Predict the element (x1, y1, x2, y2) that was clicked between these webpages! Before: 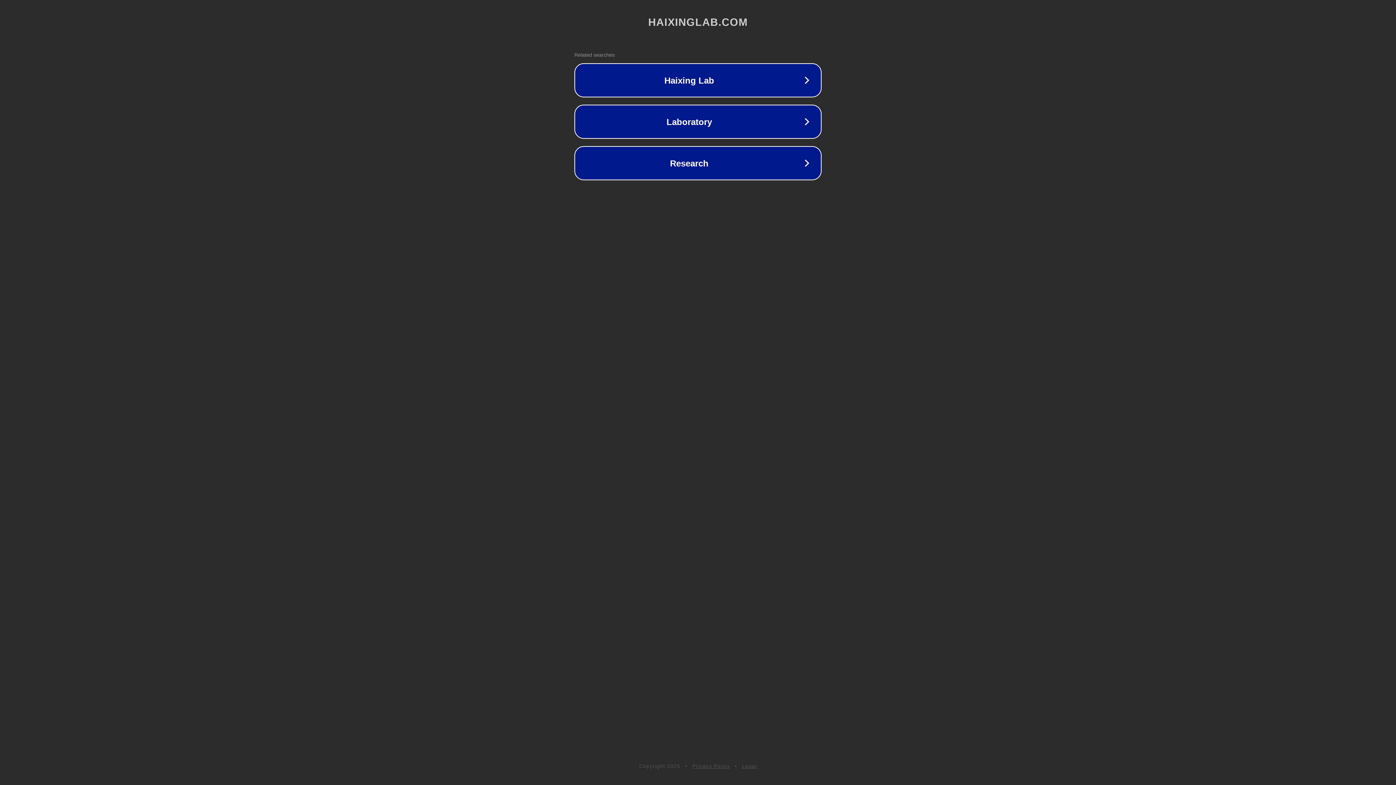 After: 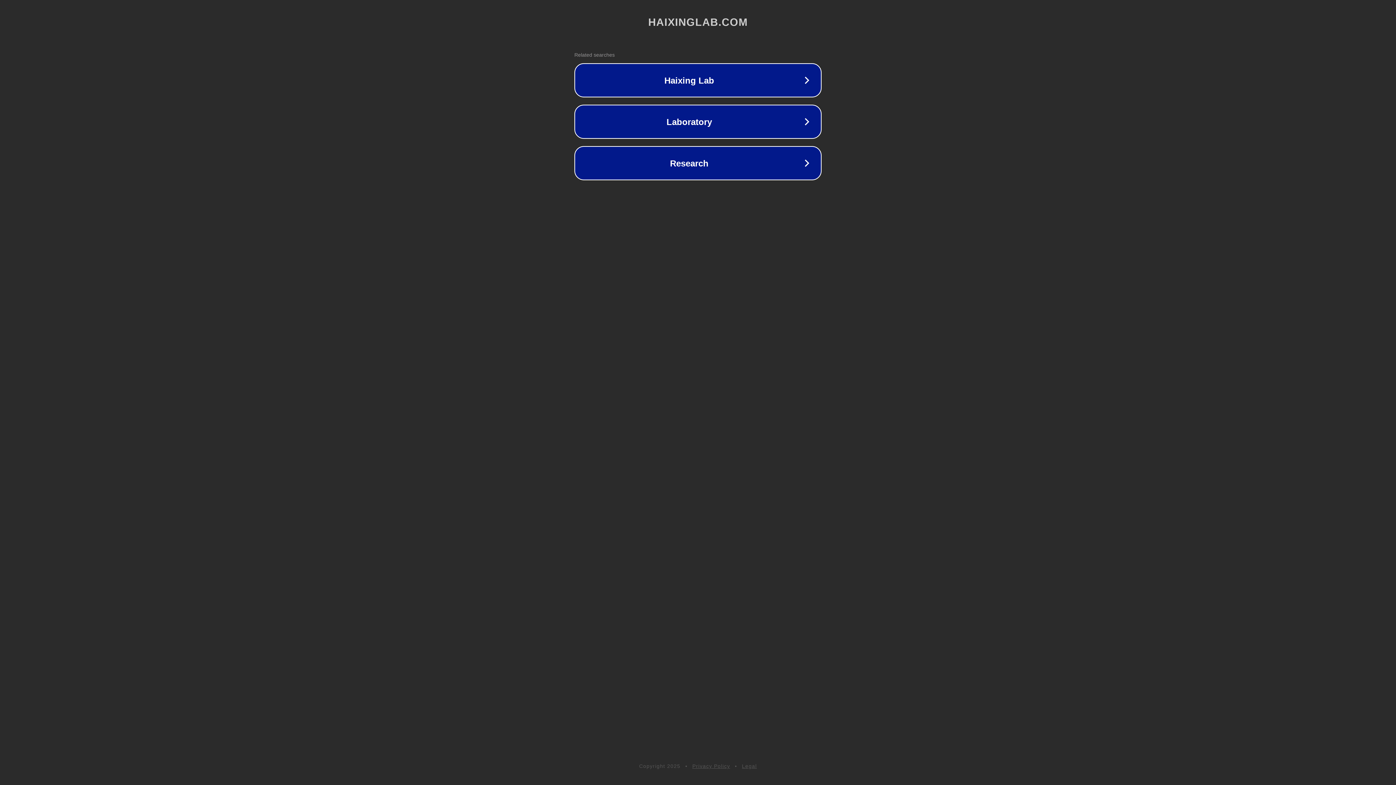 Action: bbox: (692, 763, 730, 769) label: Privacy Policy